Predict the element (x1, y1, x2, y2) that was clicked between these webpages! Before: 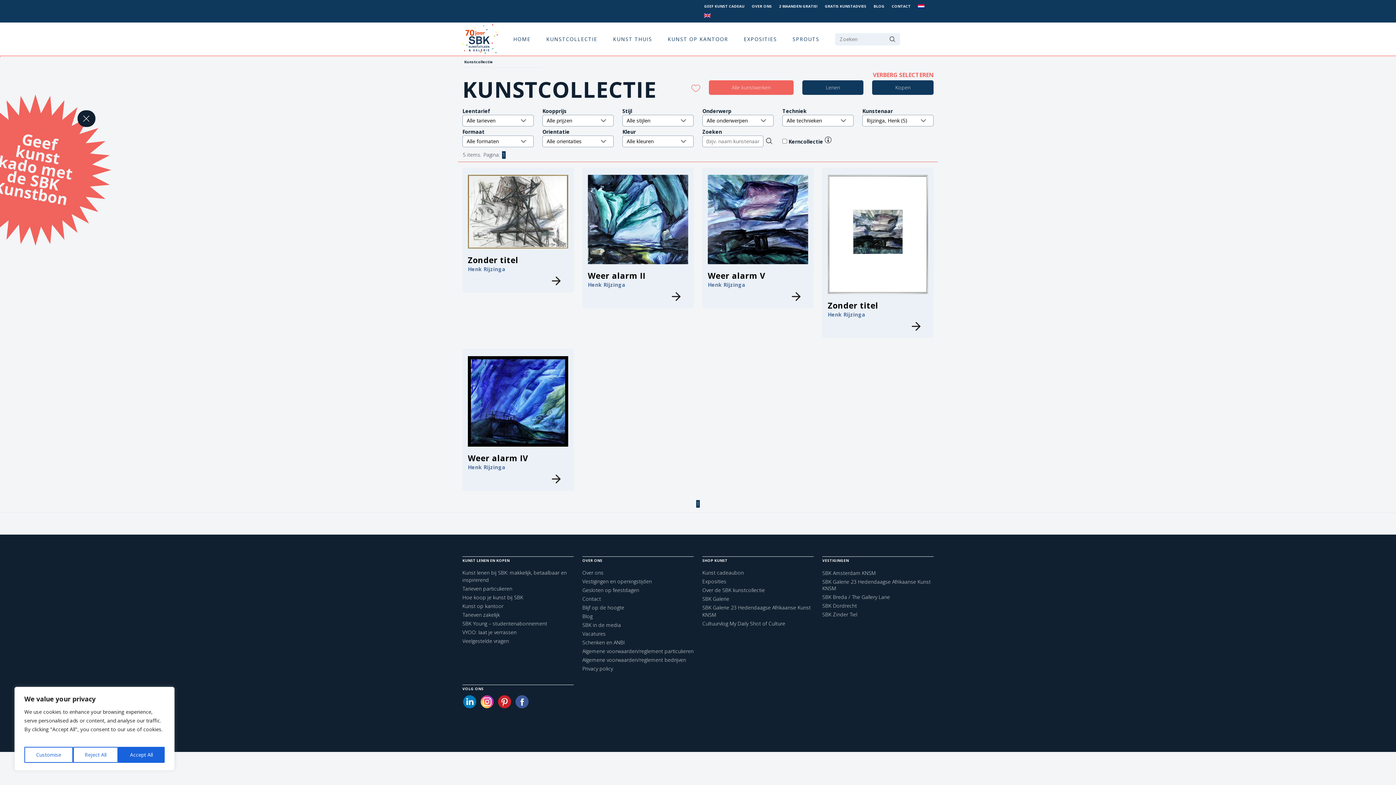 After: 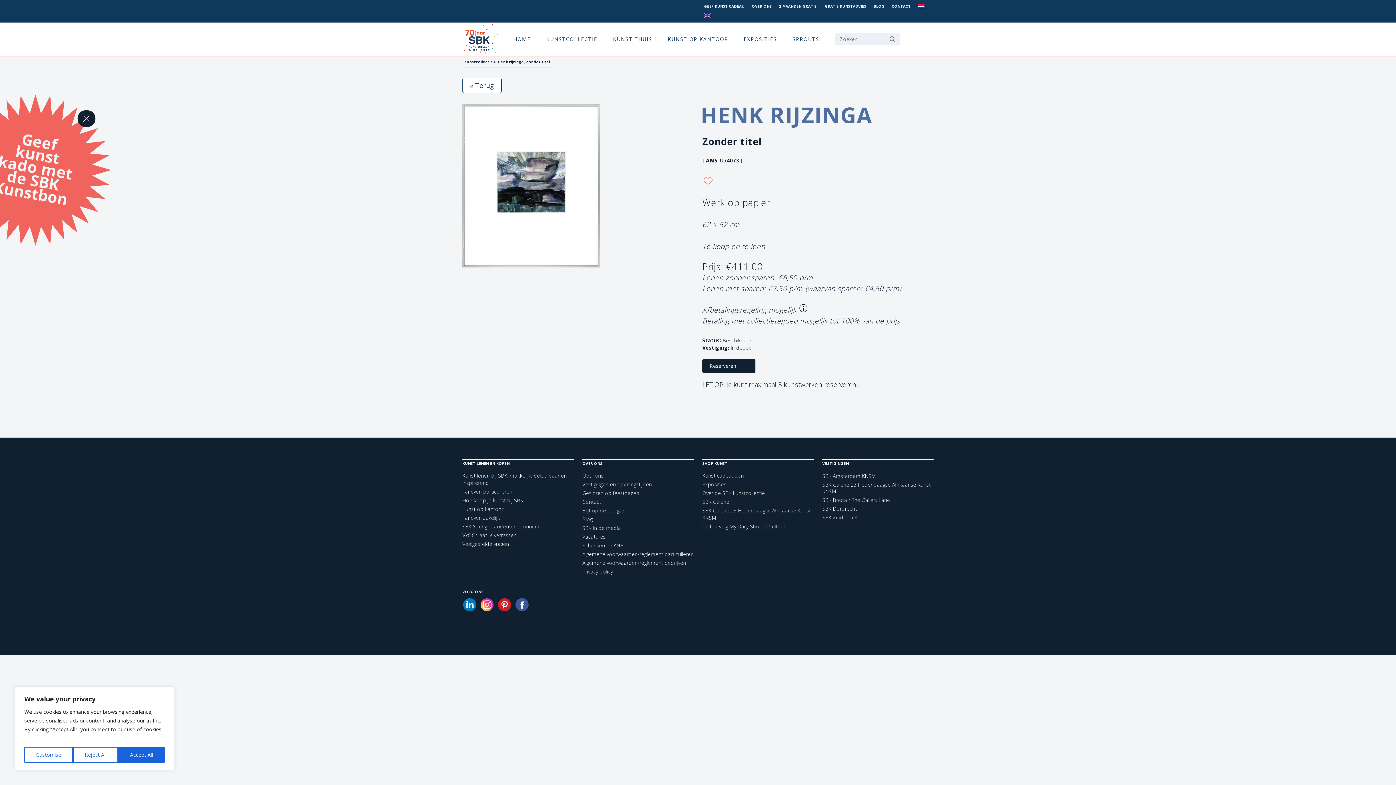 Action: bbox: (828, 322, 928, 330)